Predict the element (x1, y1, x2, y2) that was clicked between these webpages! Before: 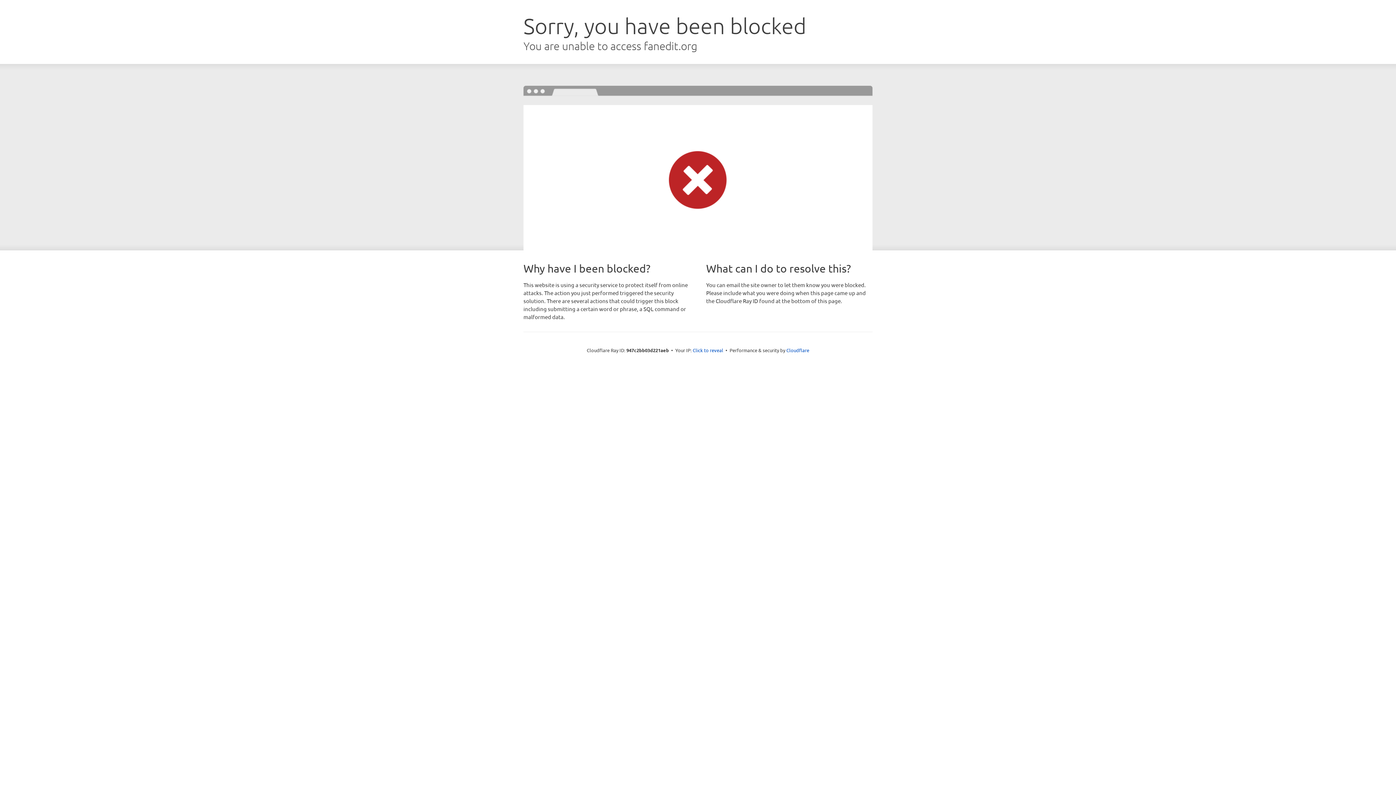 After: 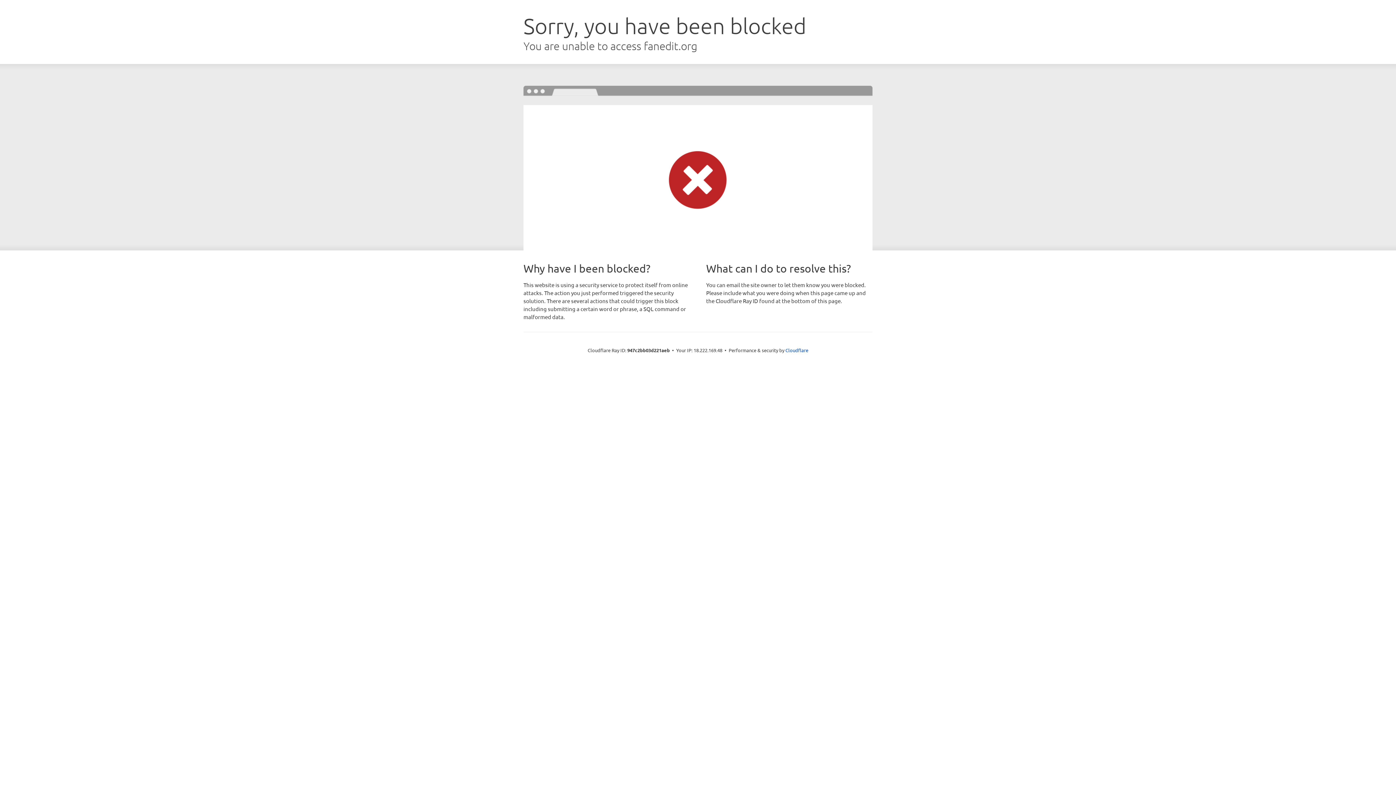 Action: bbox: (692, 346, 723, 353) label: Click to reveal